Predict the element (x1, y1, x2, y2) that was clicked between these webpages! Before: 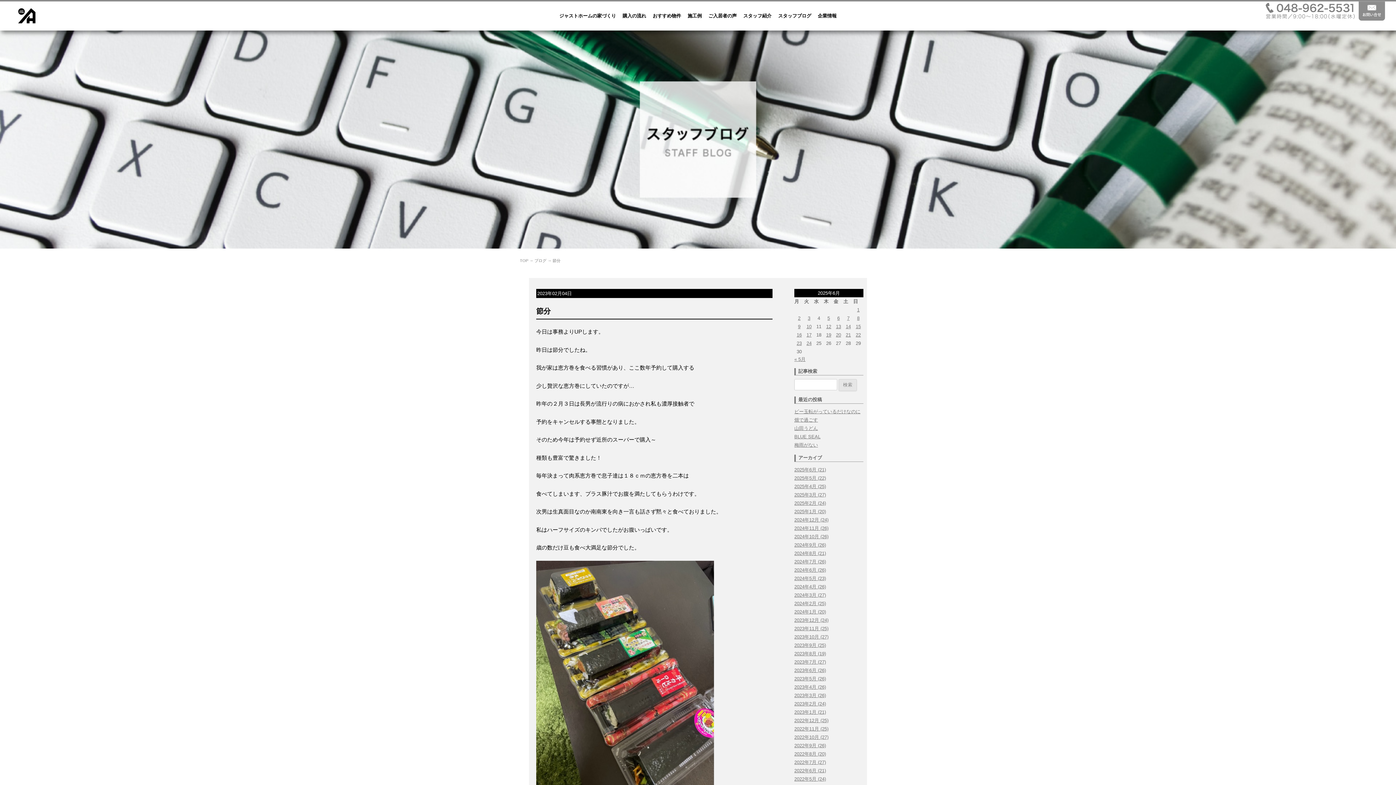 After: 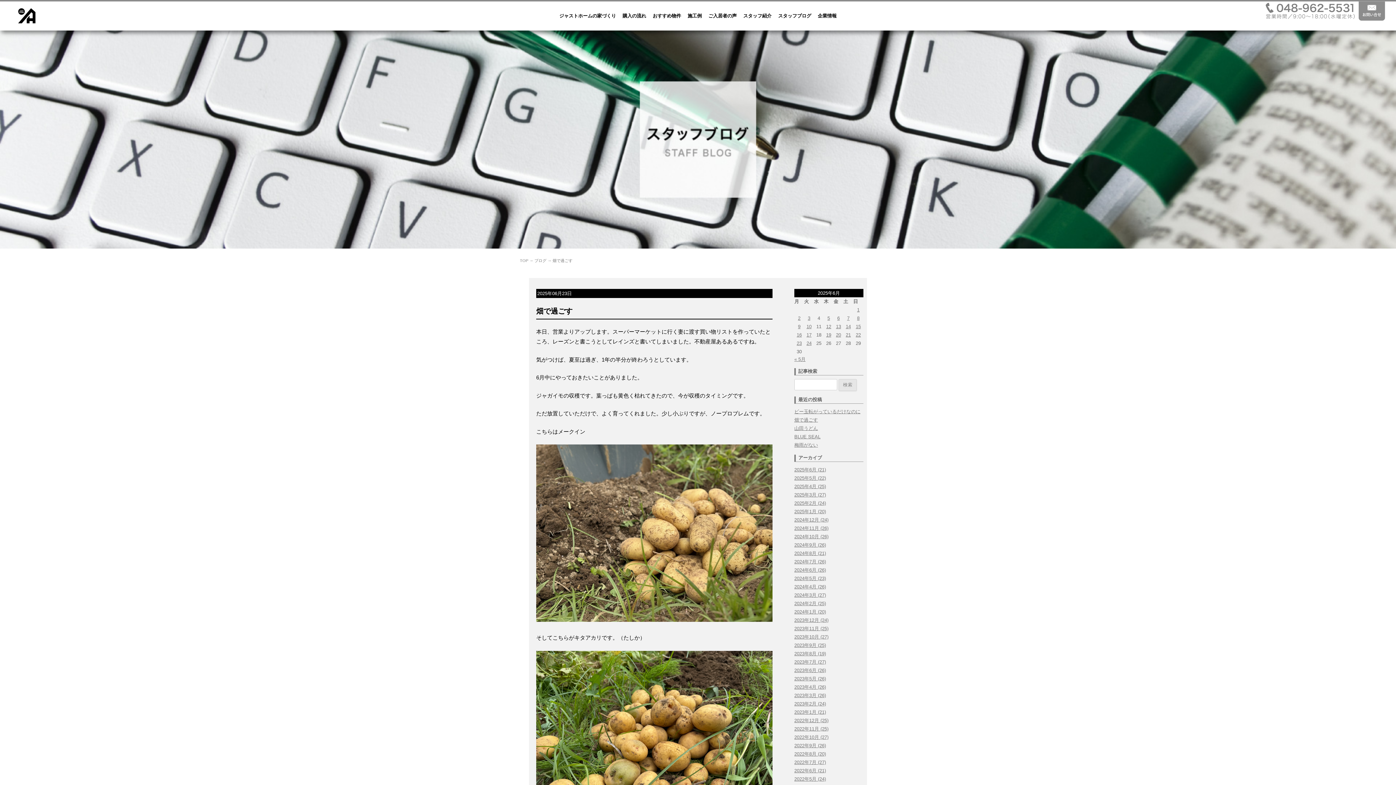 Action: bbox: (794, 417, 818, 422) label: 畑で過ごす